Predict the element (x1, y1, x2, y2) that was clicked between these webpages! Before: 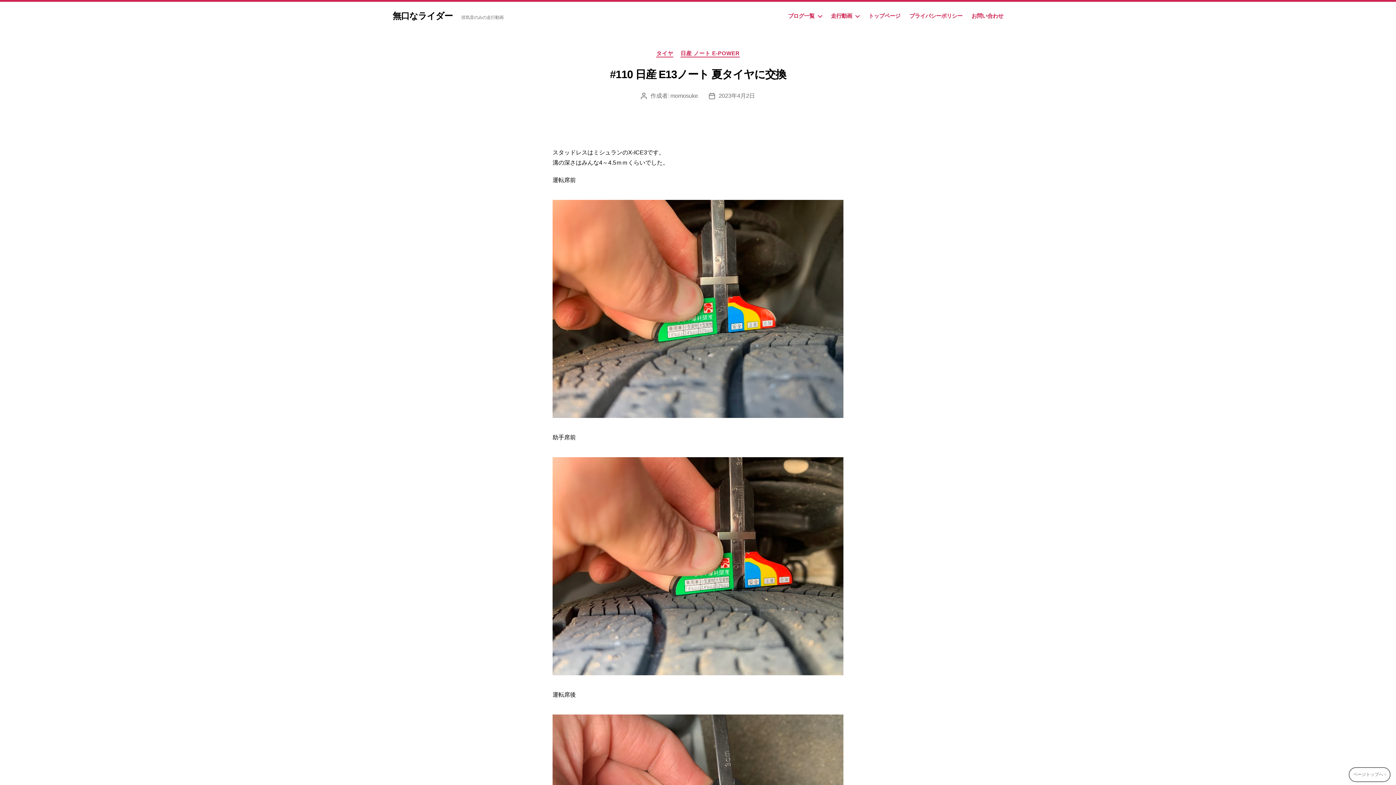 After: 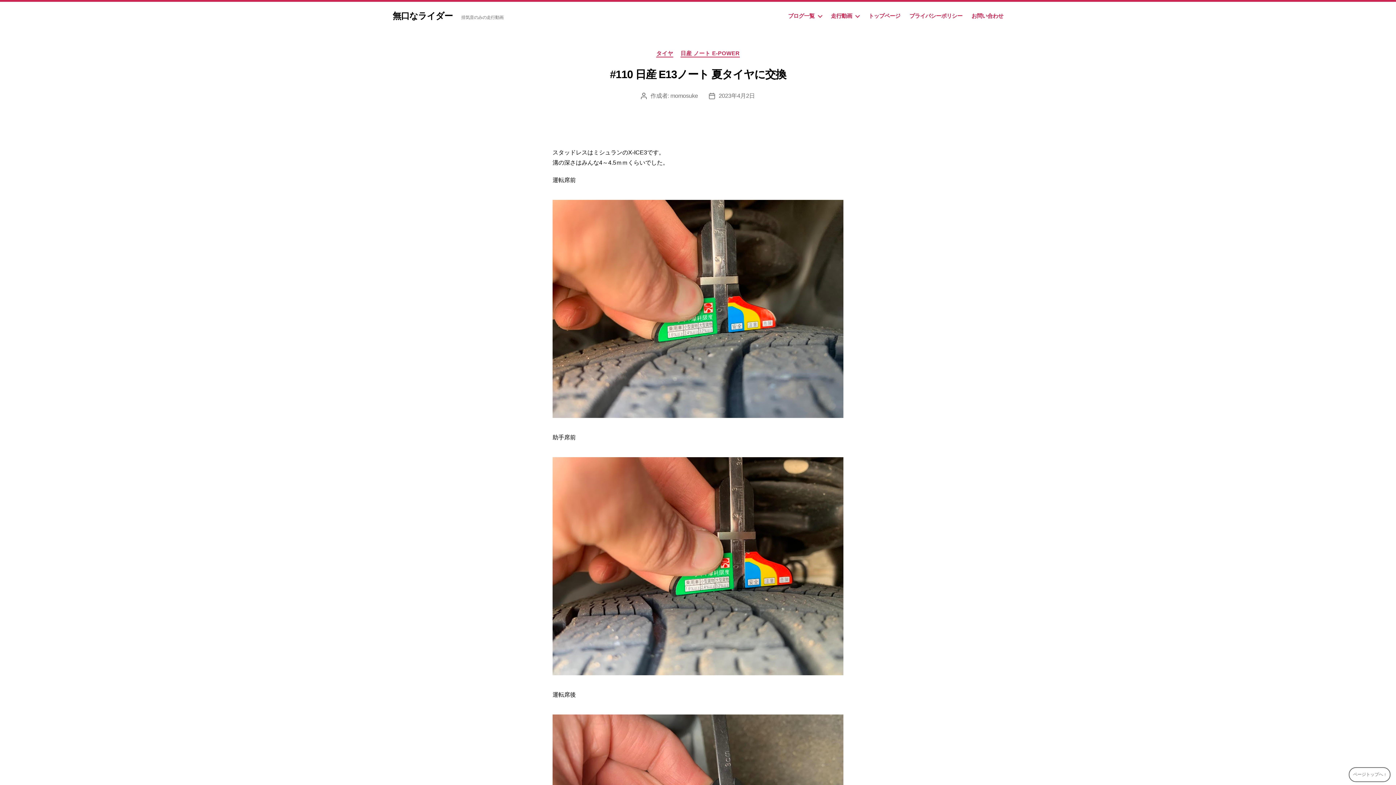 Action: label: ページトップへ ↑ bbox: (1349, 767, 1390, 782)